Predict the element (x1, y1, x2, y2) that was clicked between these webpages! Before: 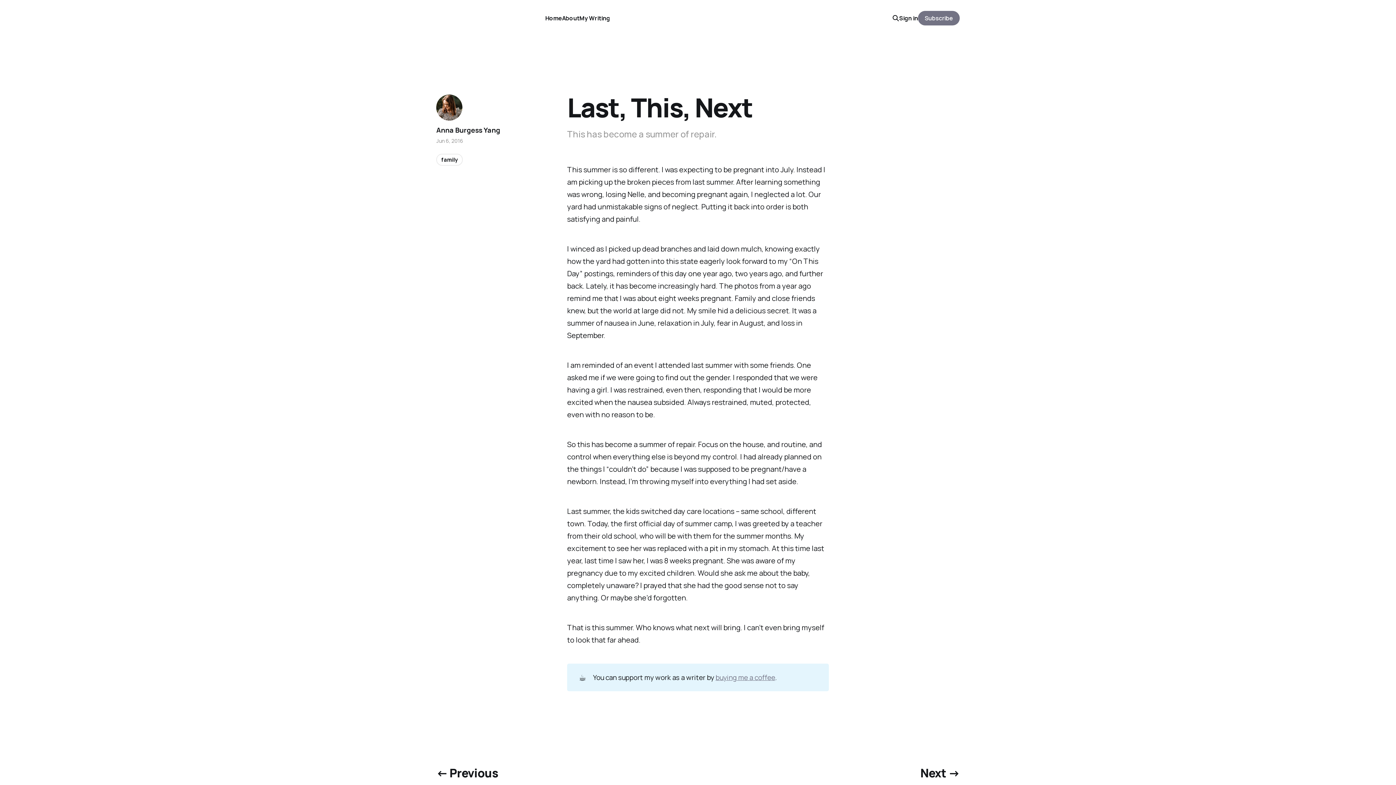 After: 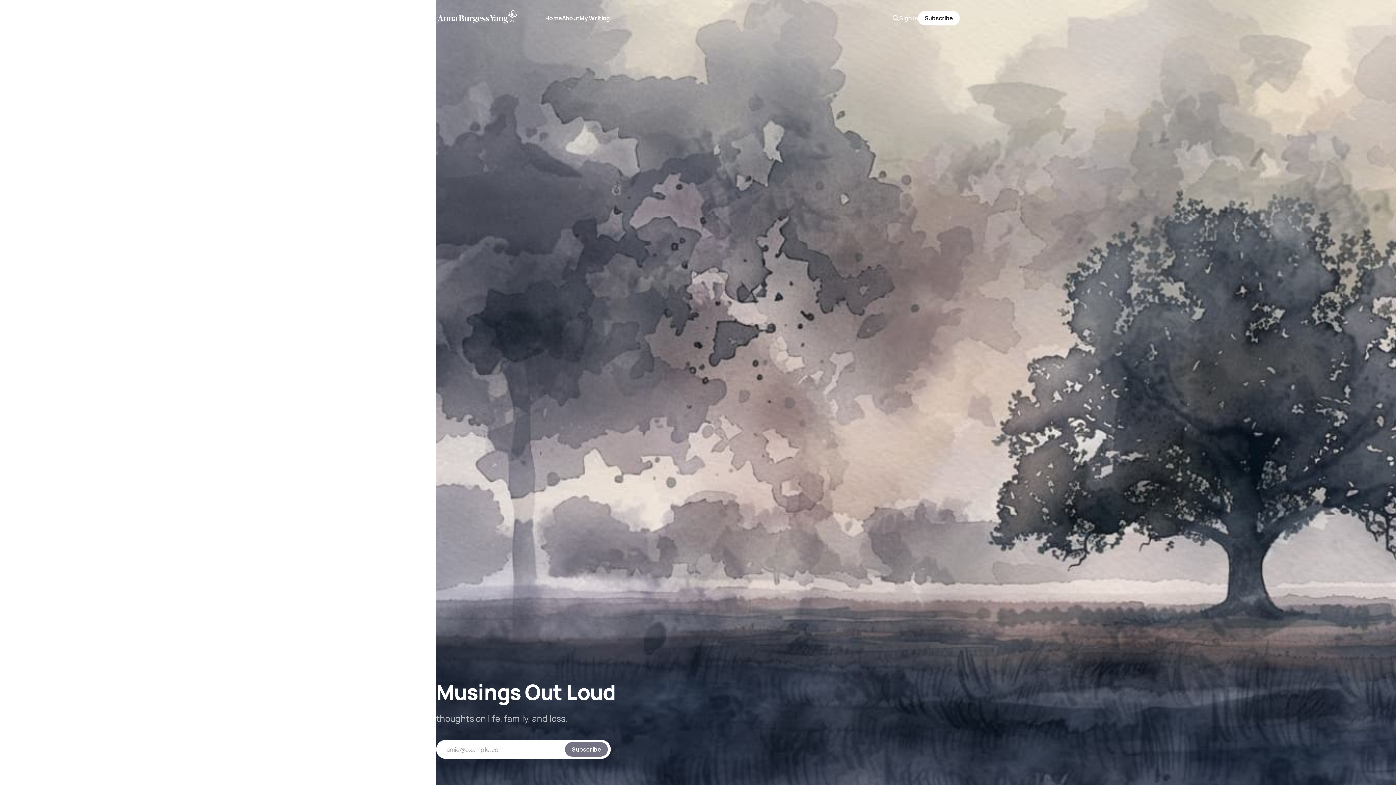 Action: bbox: (436, 9, 528, 26)